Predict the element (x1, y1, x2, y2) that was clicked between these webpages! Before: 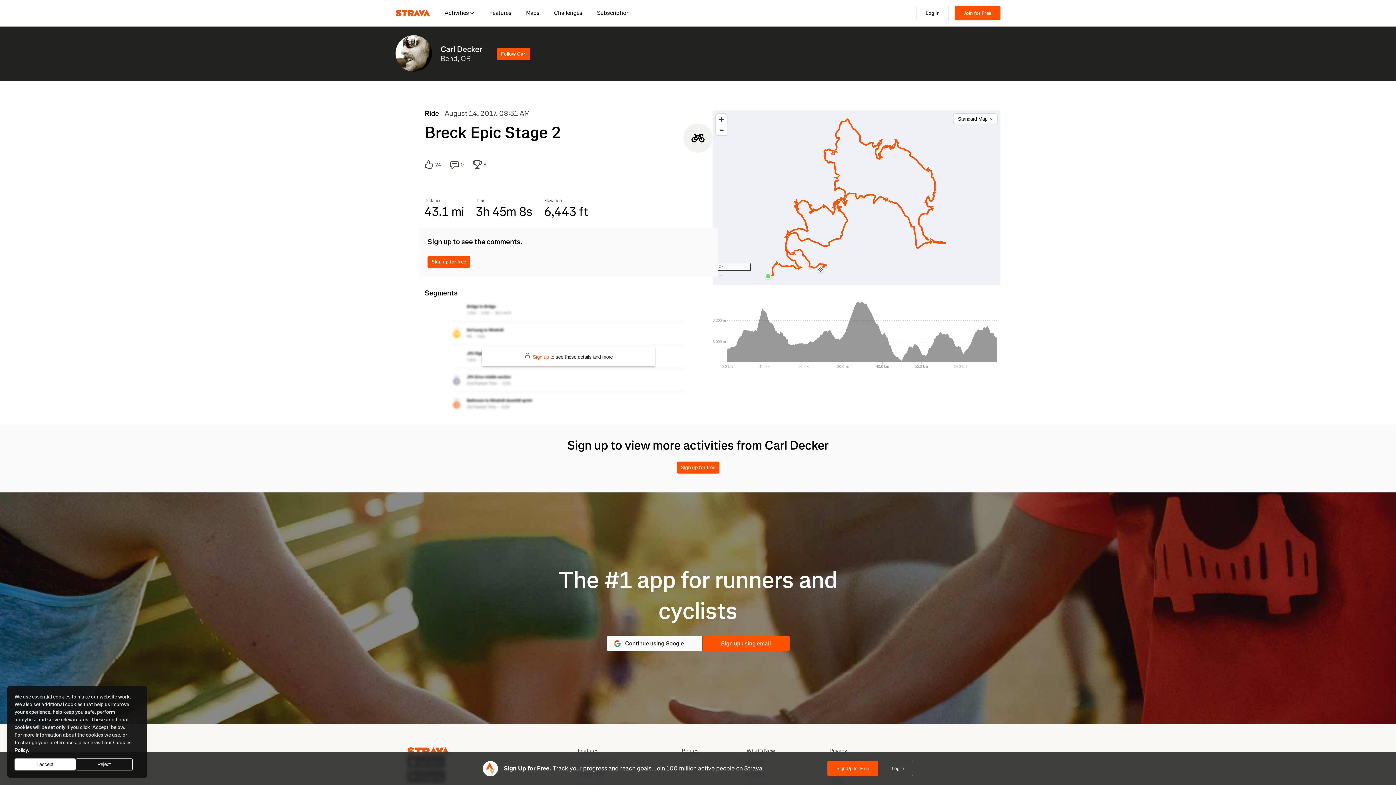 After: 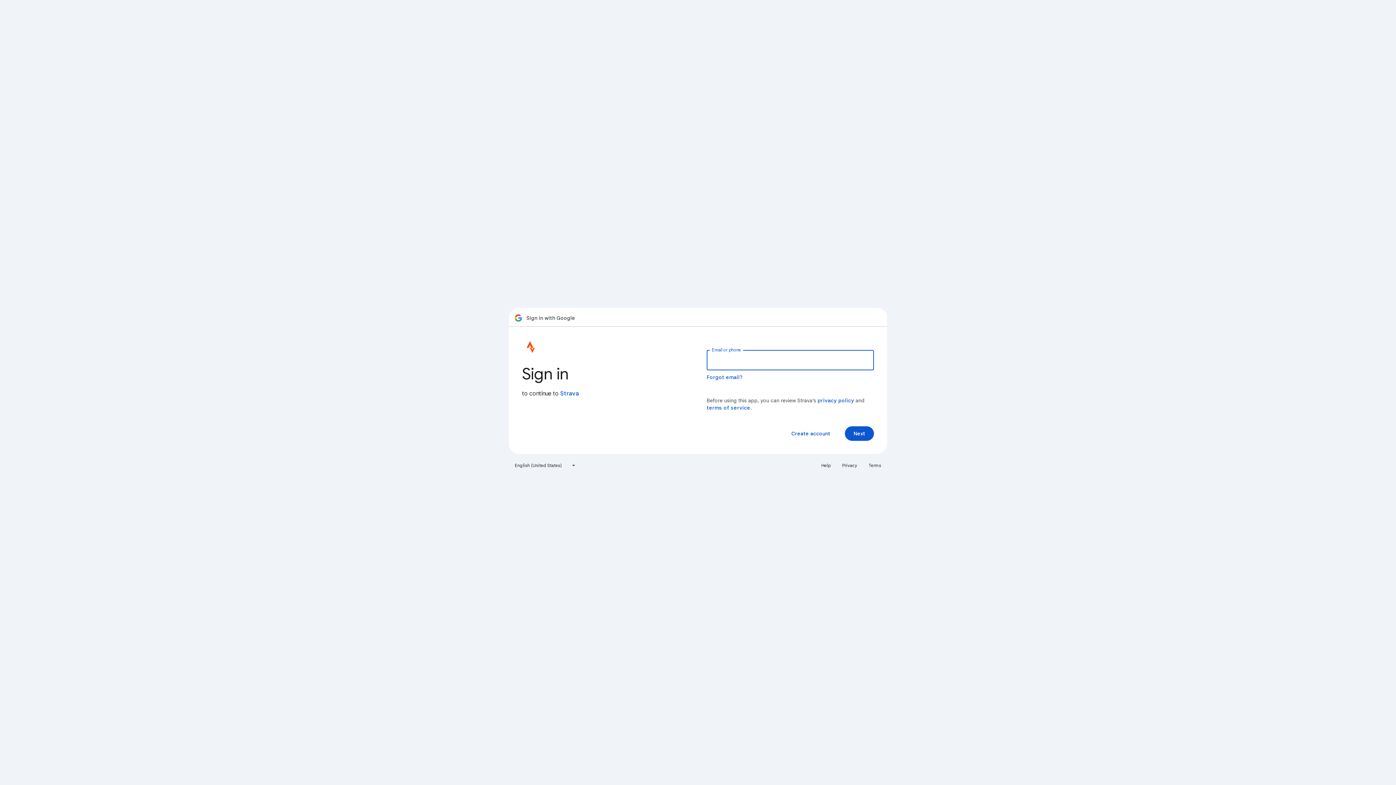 Action: bbox: (606, 636, 702, 651) label: Continue using Google